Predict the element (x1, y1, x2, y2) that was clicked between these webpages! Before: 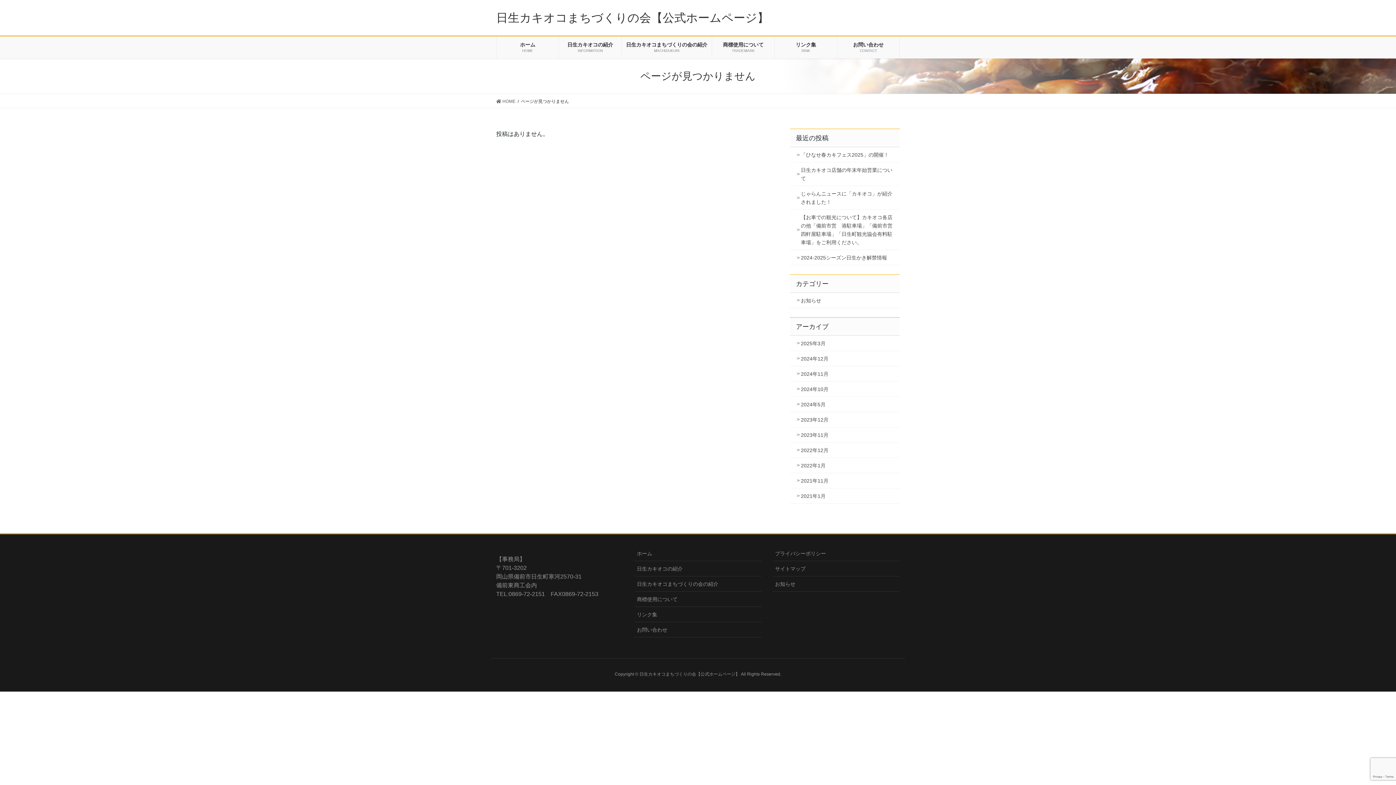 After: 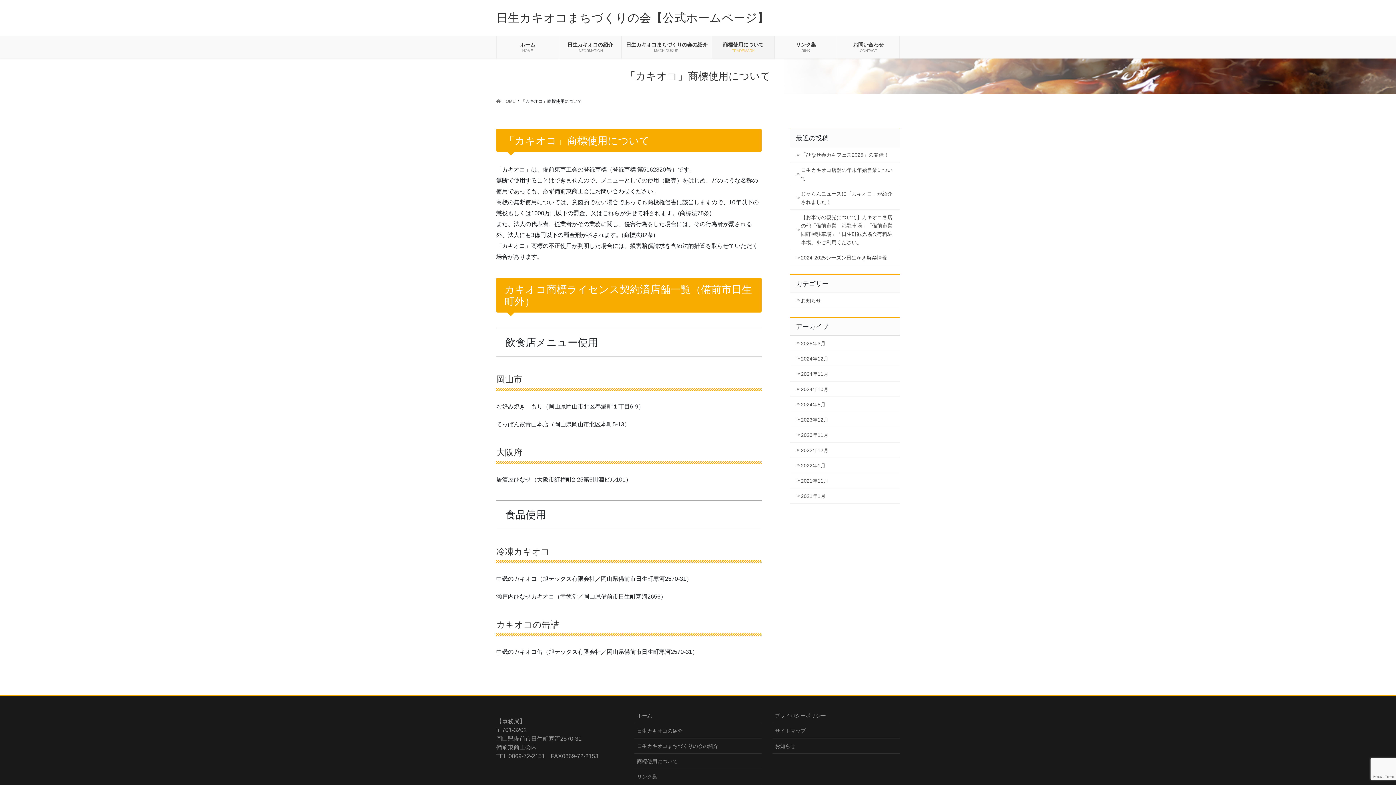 Action: label: 商標使用について
TRADEMARK bbox: (712, 36, 774, 58)